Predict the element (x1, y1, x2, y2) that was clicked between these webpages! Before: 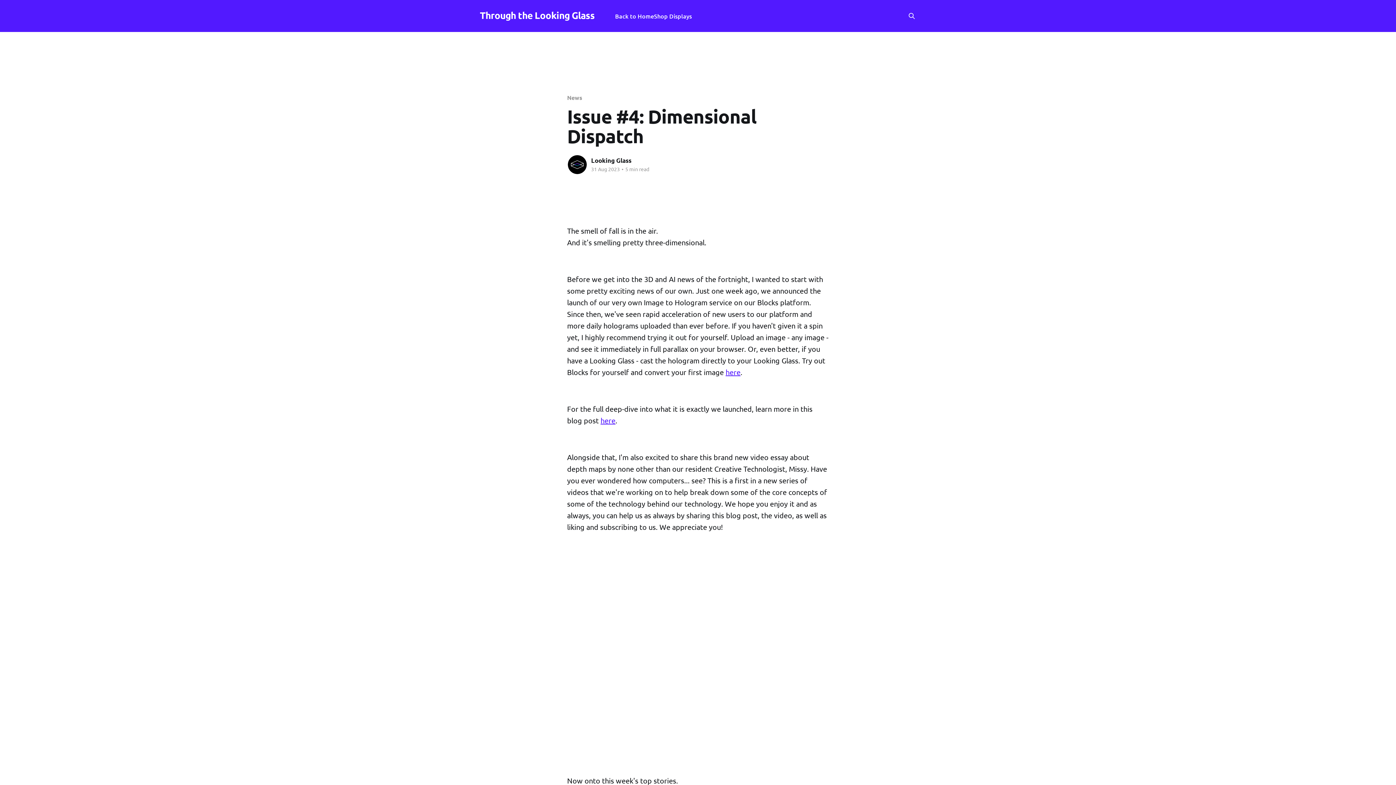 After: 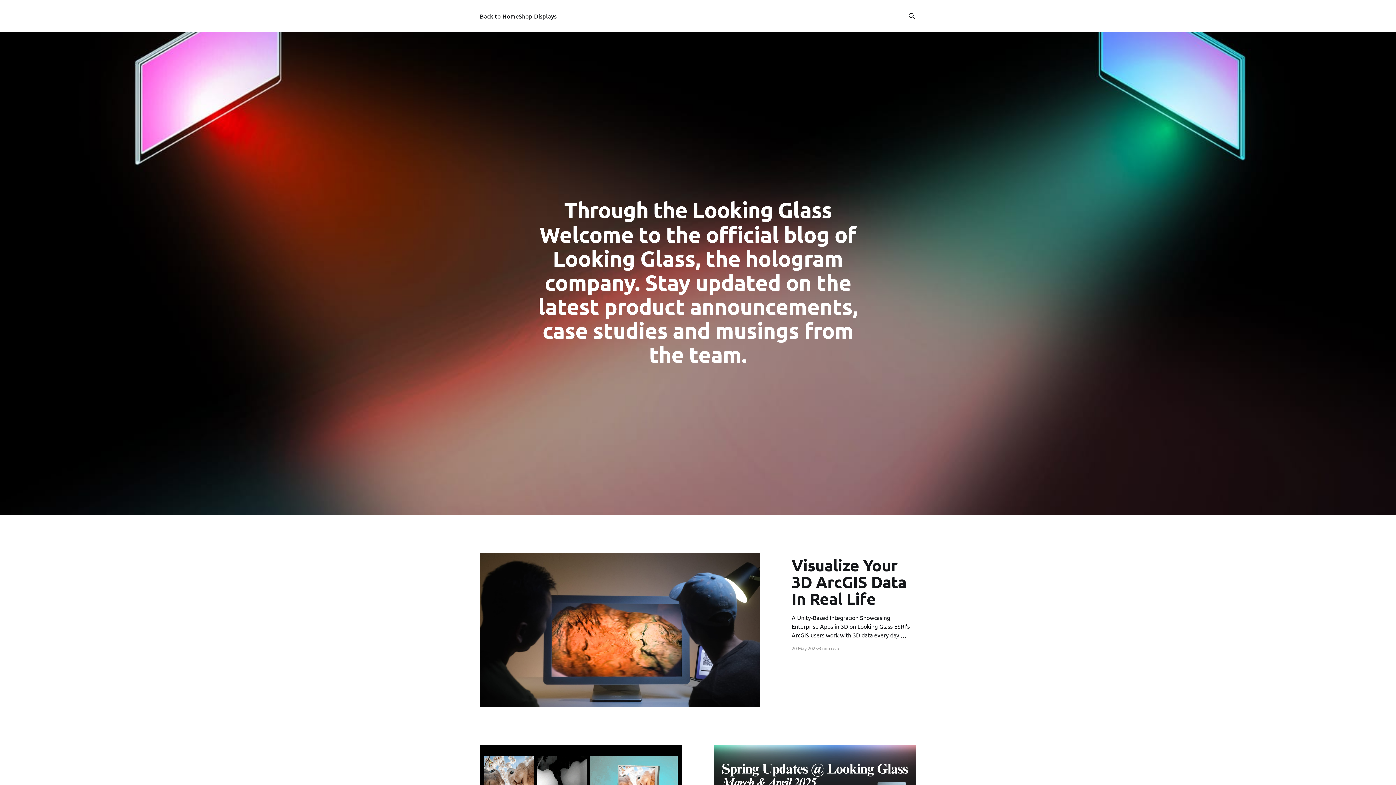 Action: bbox: (480, 11, 594, 18) label: Through the Looking Glass